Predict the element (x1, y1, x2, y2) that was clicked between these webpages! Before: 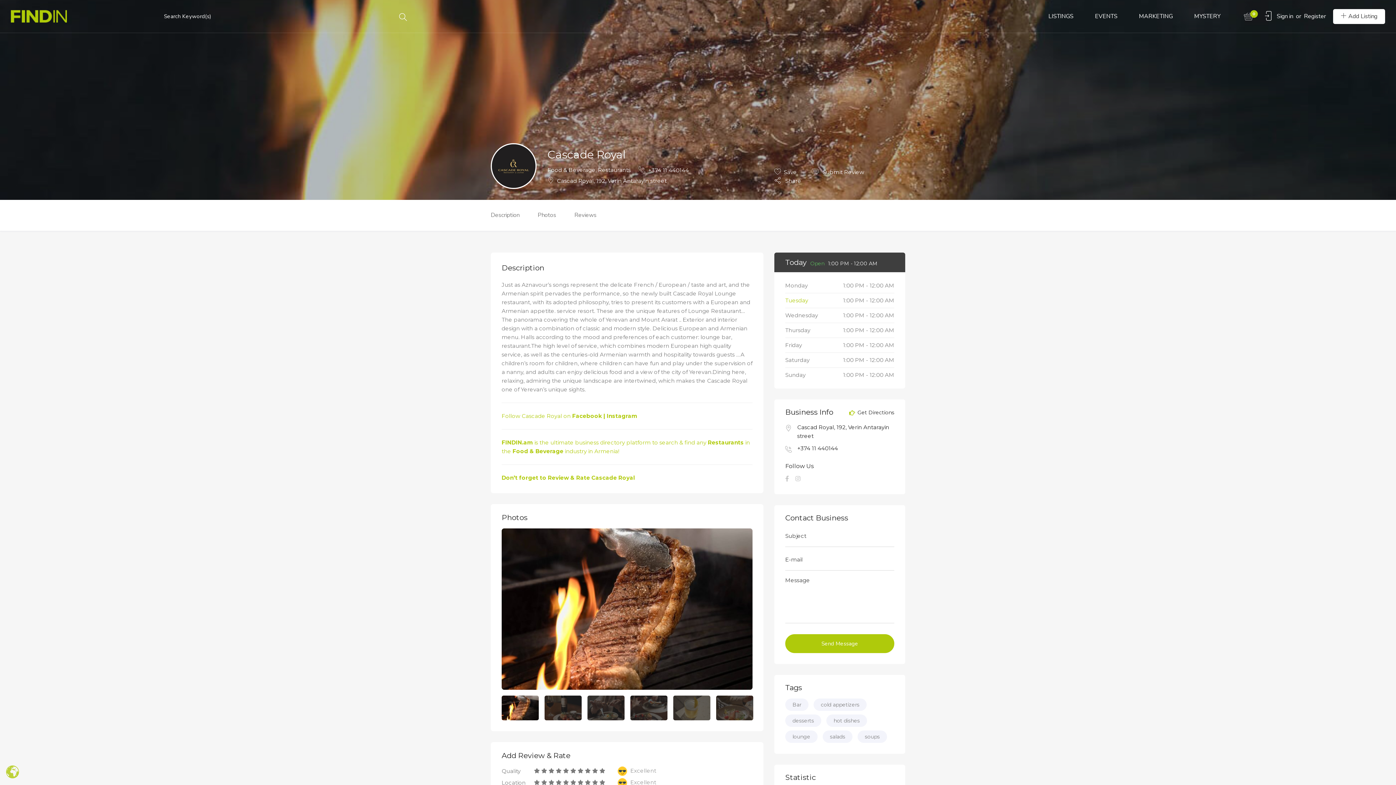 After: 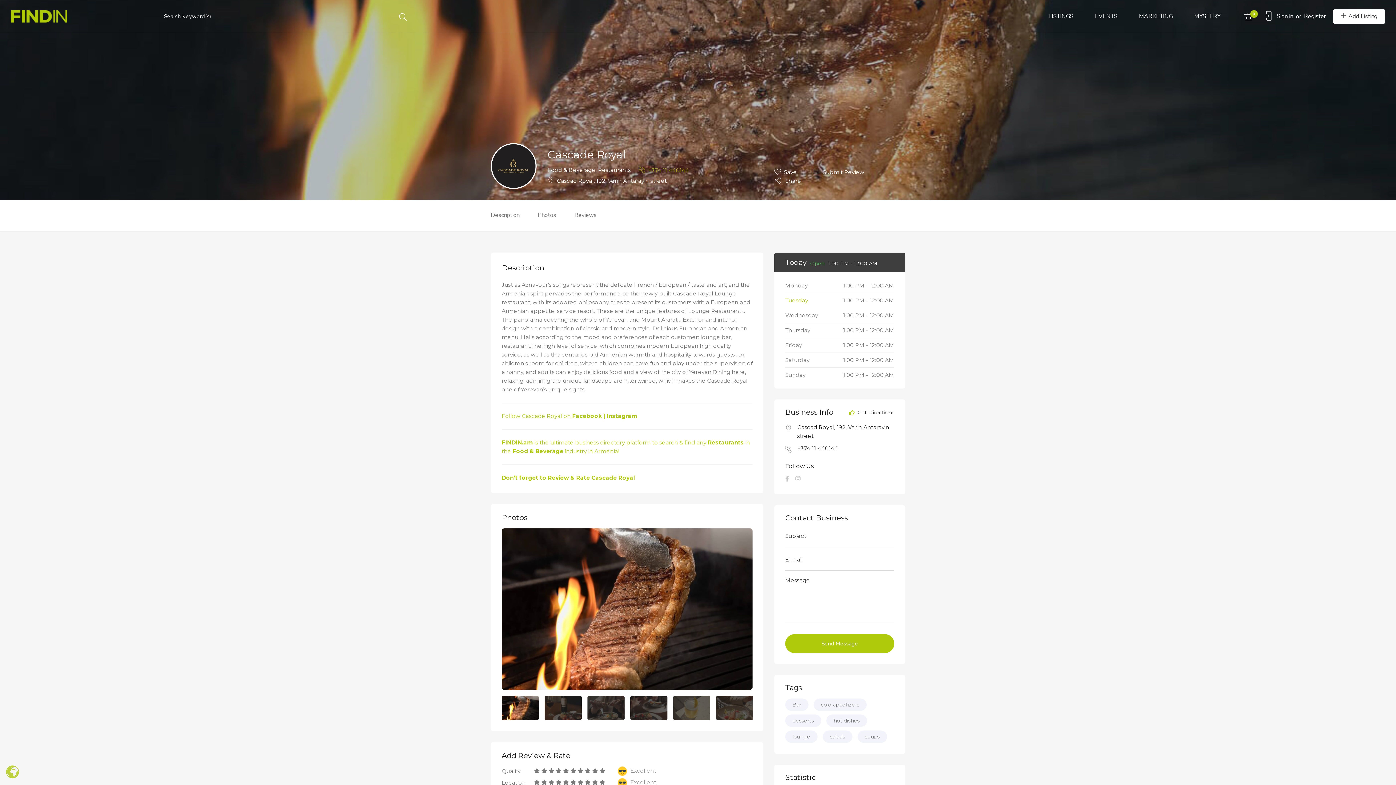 Action: bbox: (638, 166, 689, 173) label: +374 11 440144